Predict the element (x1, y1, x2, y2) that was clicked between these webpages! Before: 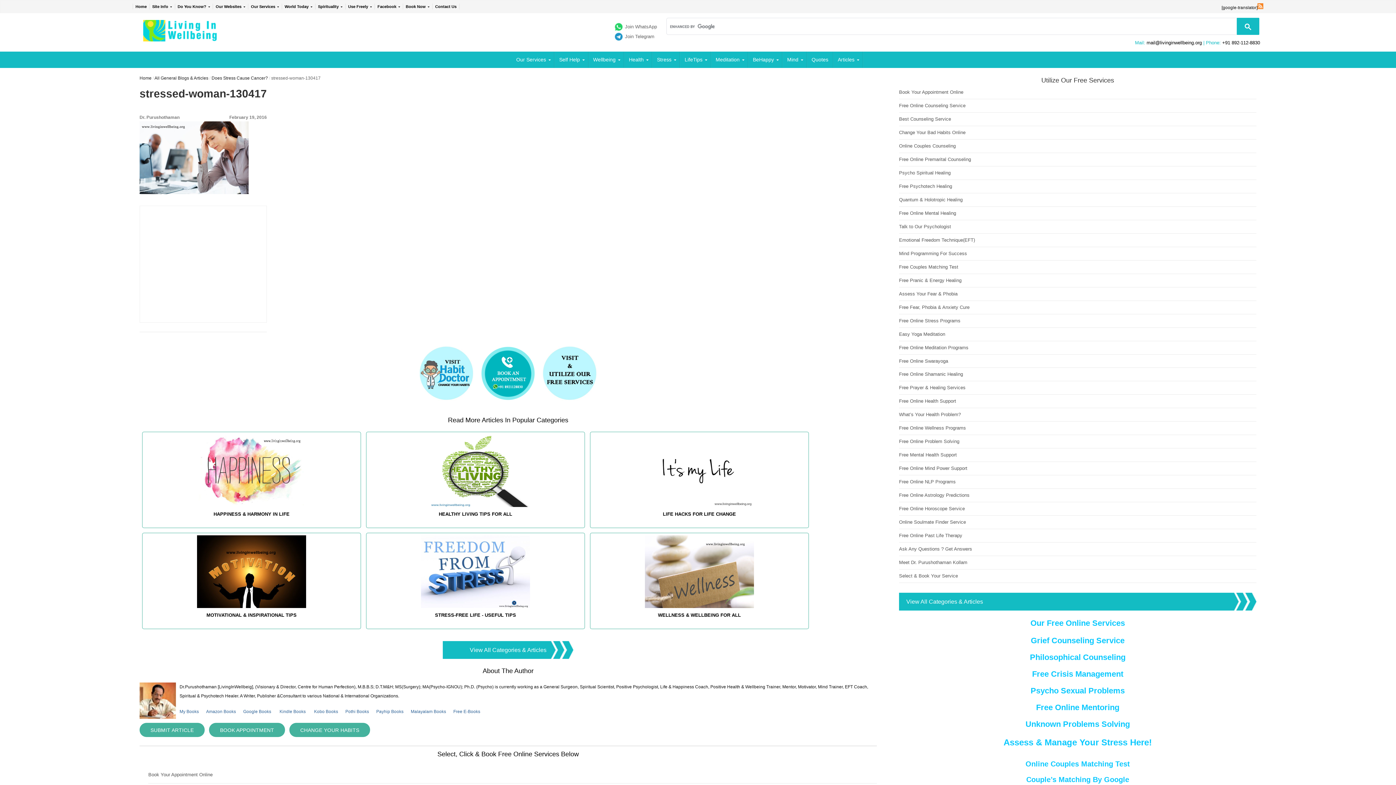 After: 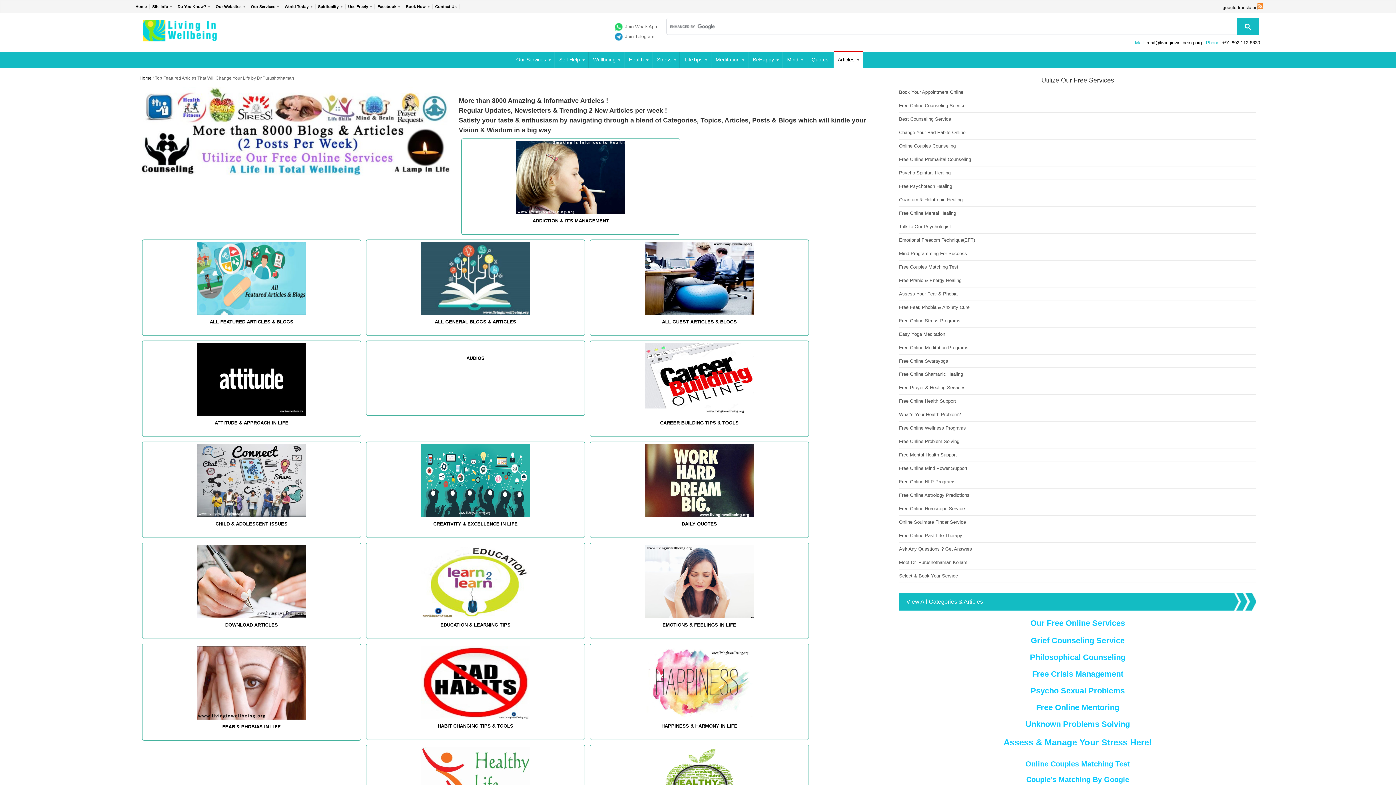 Action: bbox: (443, 641, 573, 659) label: View All Categories & Articles